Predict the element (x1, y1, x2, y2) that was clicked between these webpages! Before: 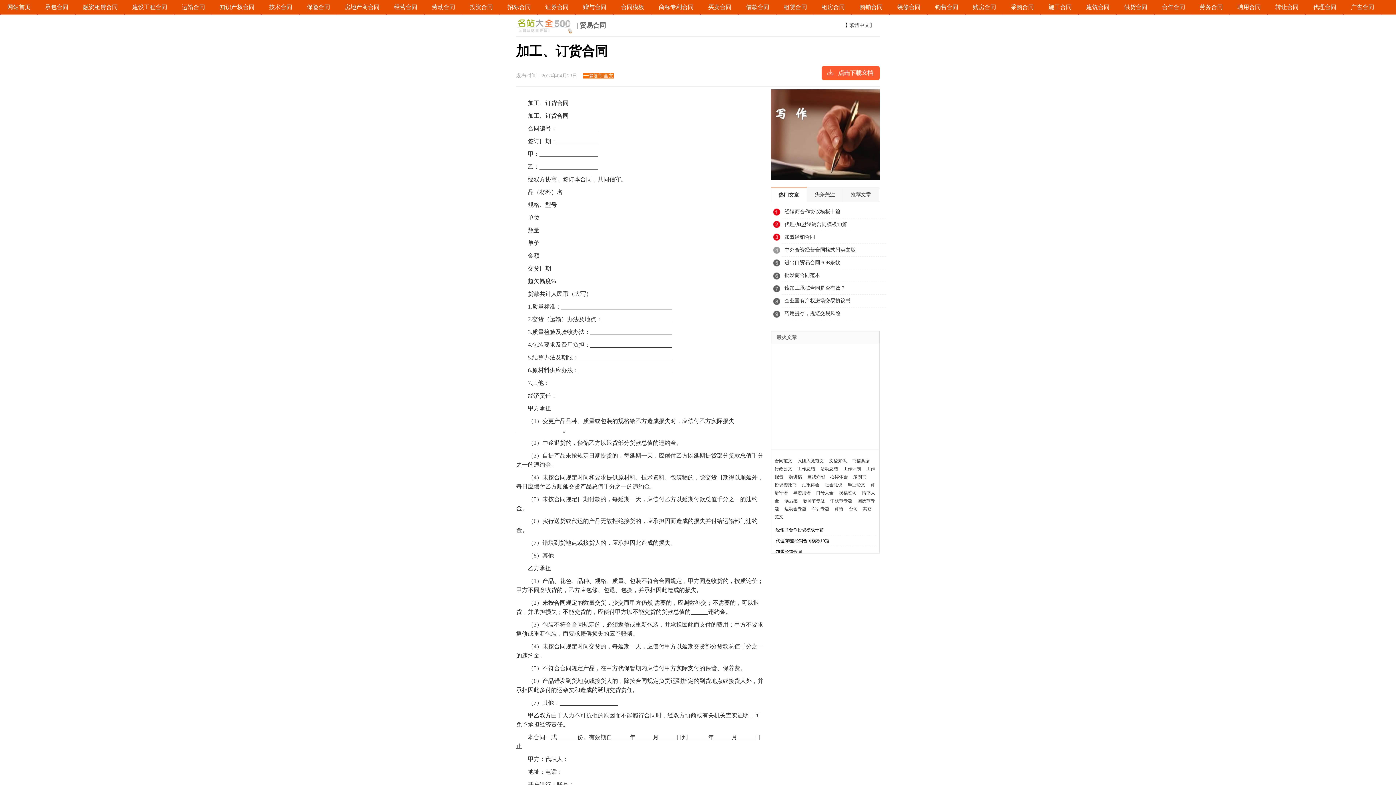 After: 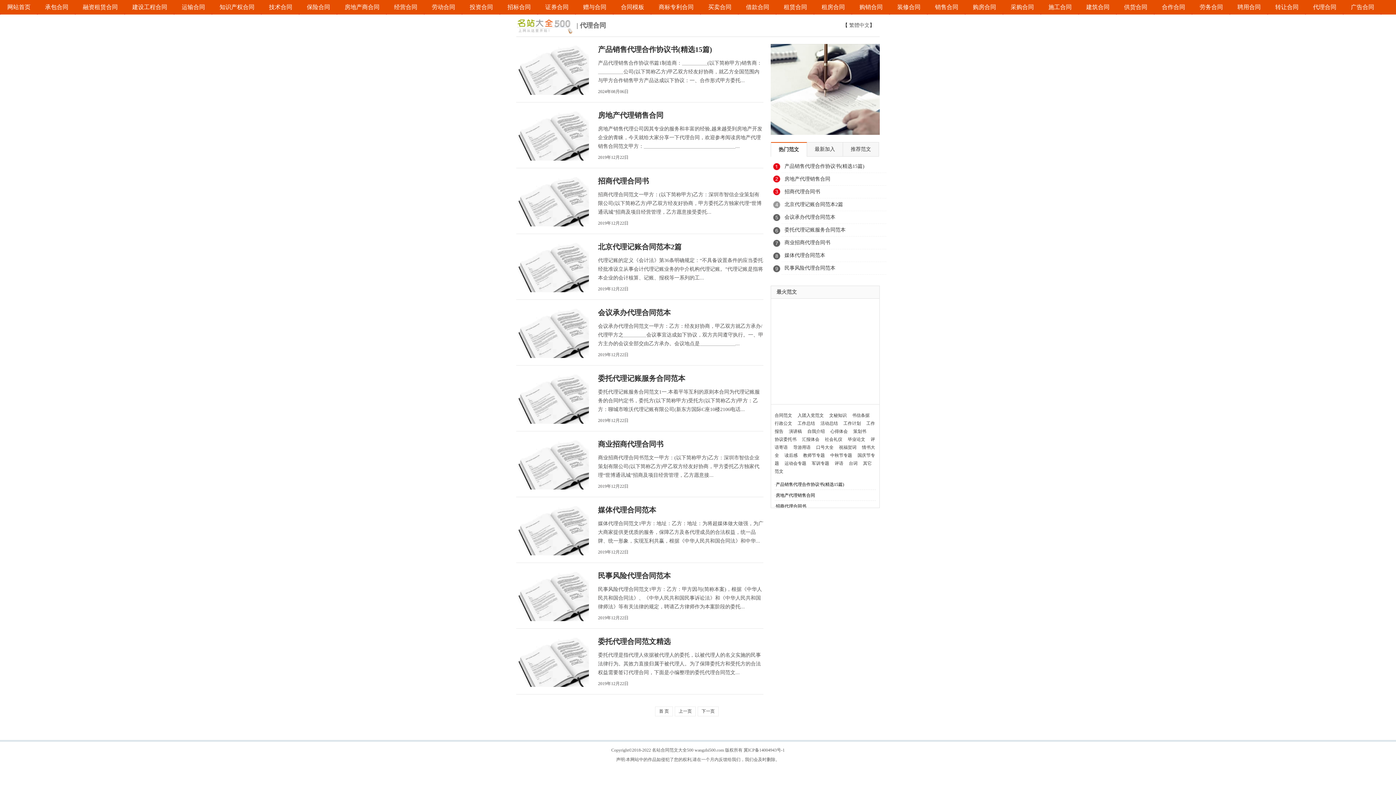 Action: label: 代理合同 bbox: (1306, 0, 1344, 14)